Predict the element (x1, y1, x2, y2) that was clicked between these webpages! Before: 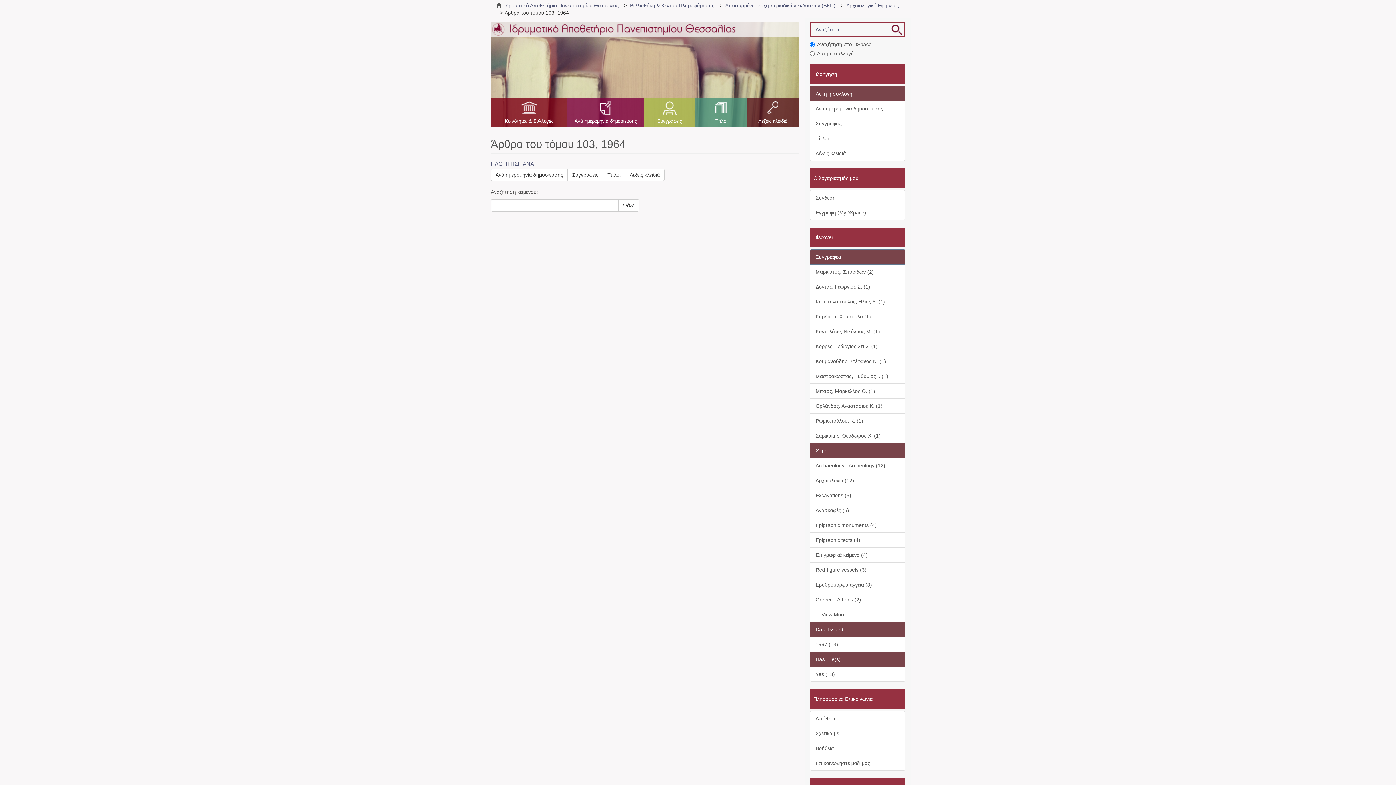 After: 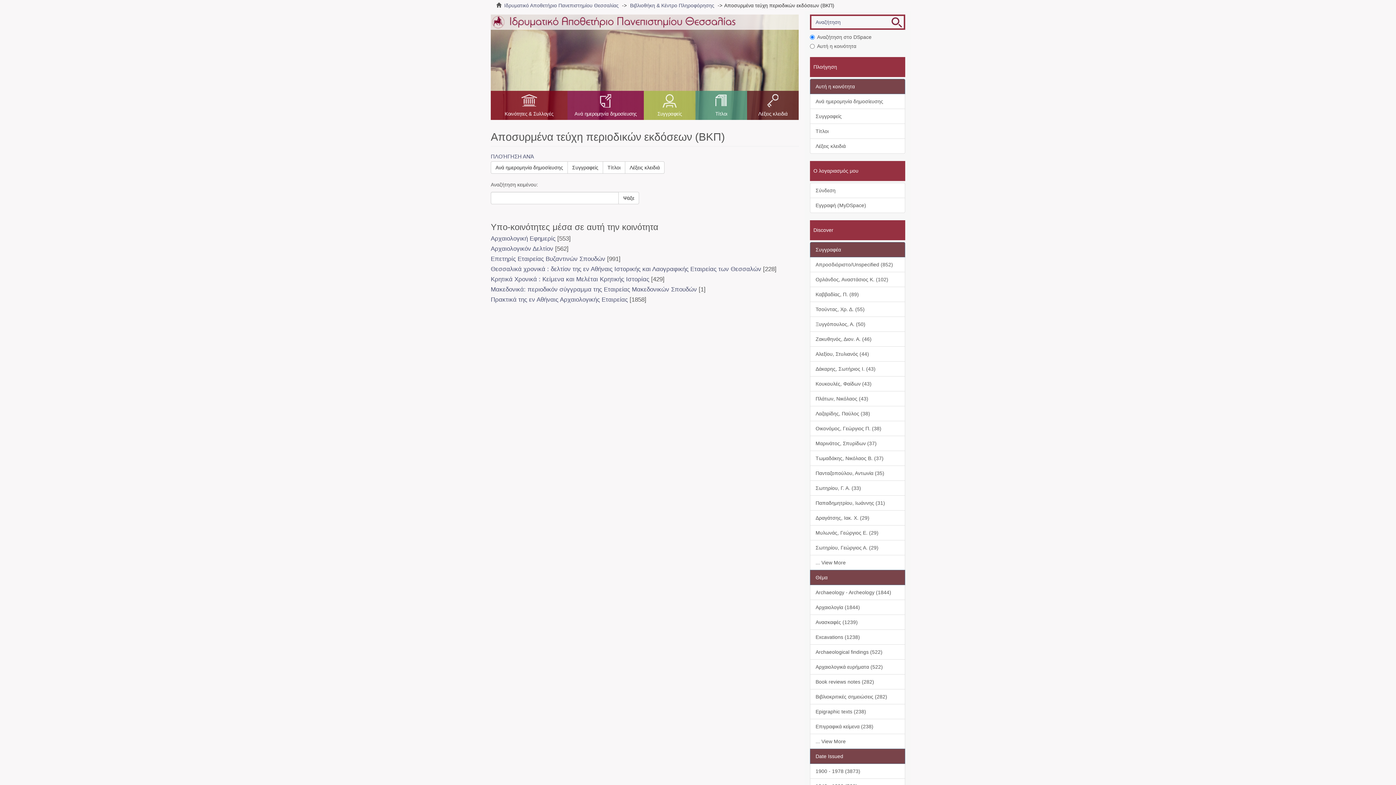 Action: bbox: (725, 2, 835, 8) label: Αποσυρμένα τεύχη περιοδικών εκδόσεων (ΒΚΠ)